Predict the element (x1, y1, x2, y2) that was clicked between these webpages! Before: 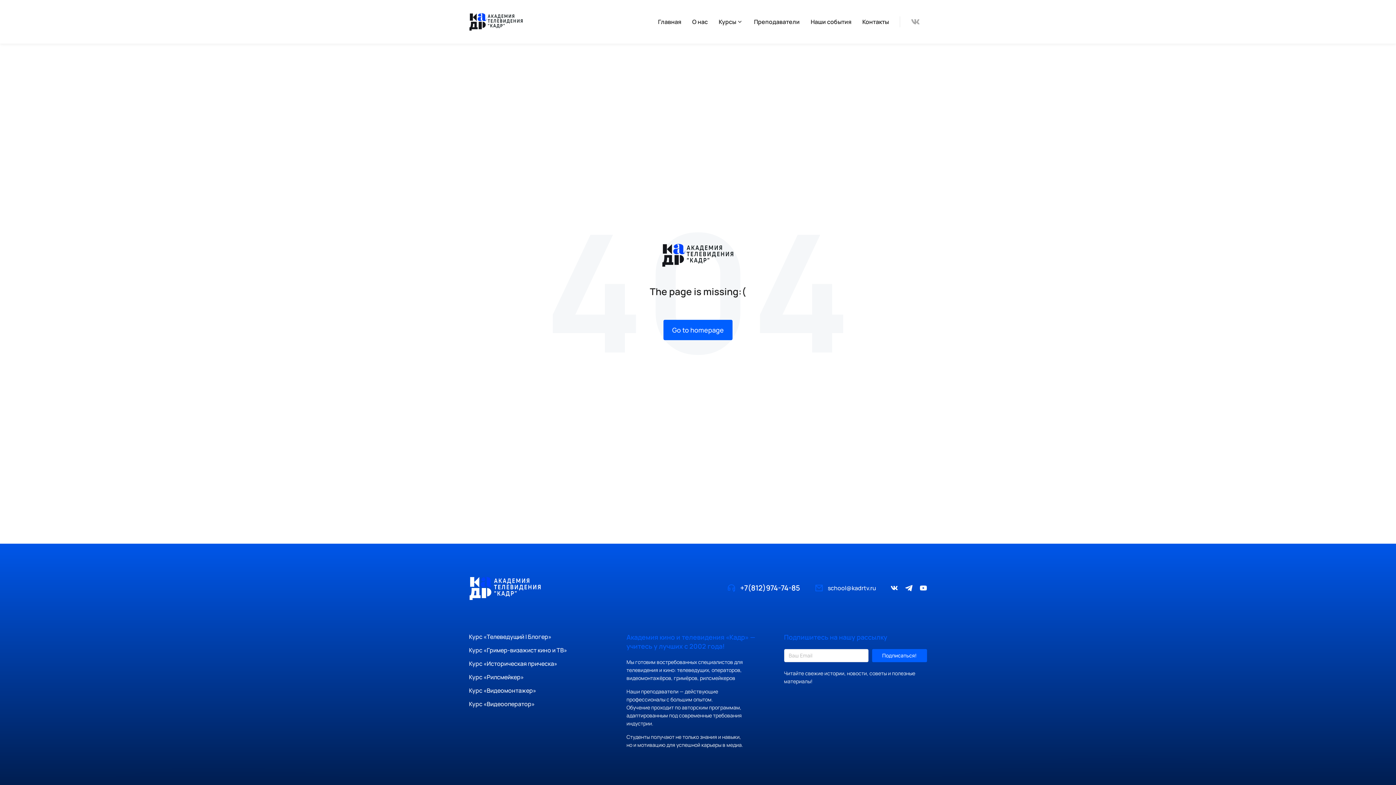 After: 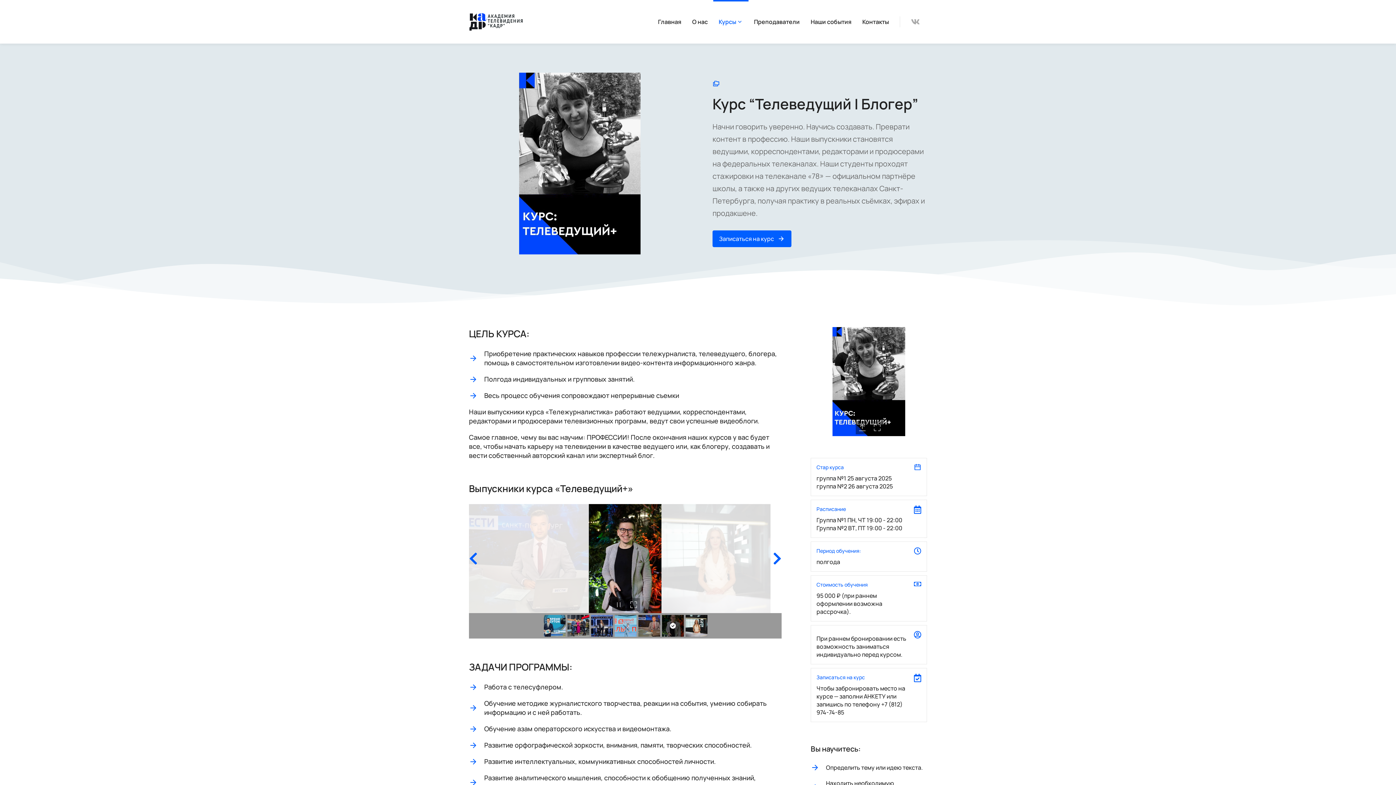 Action: bbox: (469, 632, 612, 640) label: Курс «Телеведущий | Блогер»